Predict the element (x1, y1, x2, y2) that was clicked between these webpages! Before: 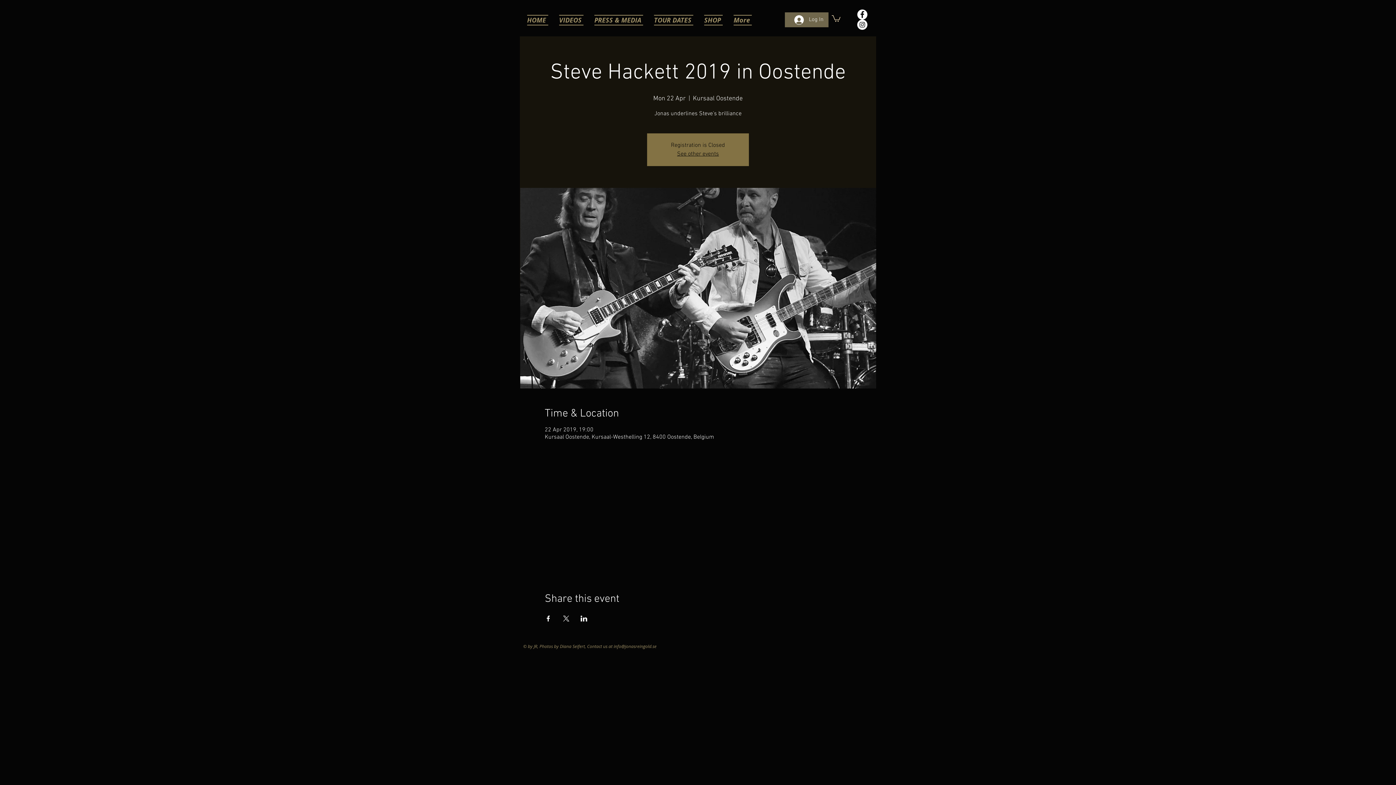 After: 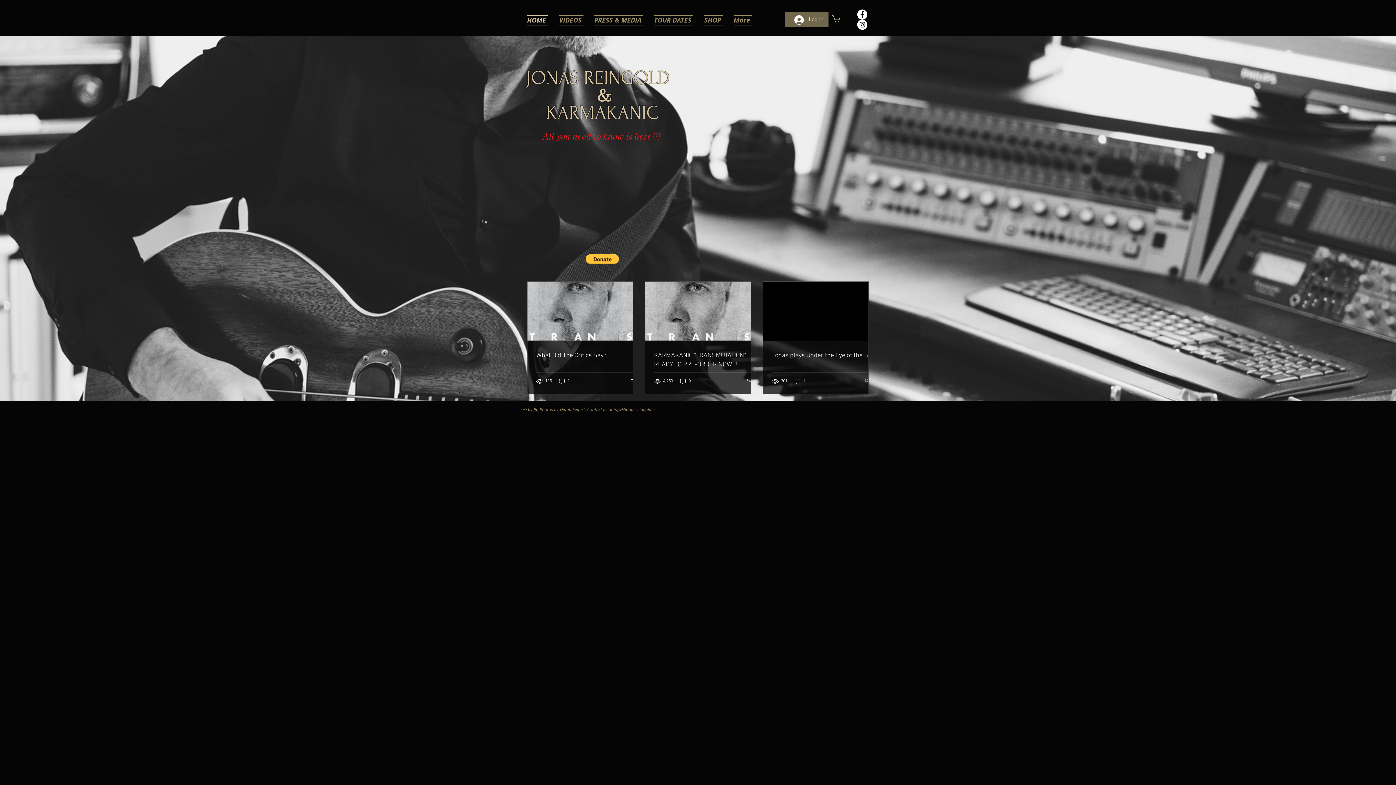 Action: label: HOME bbox: (527, 14, 553, 24)